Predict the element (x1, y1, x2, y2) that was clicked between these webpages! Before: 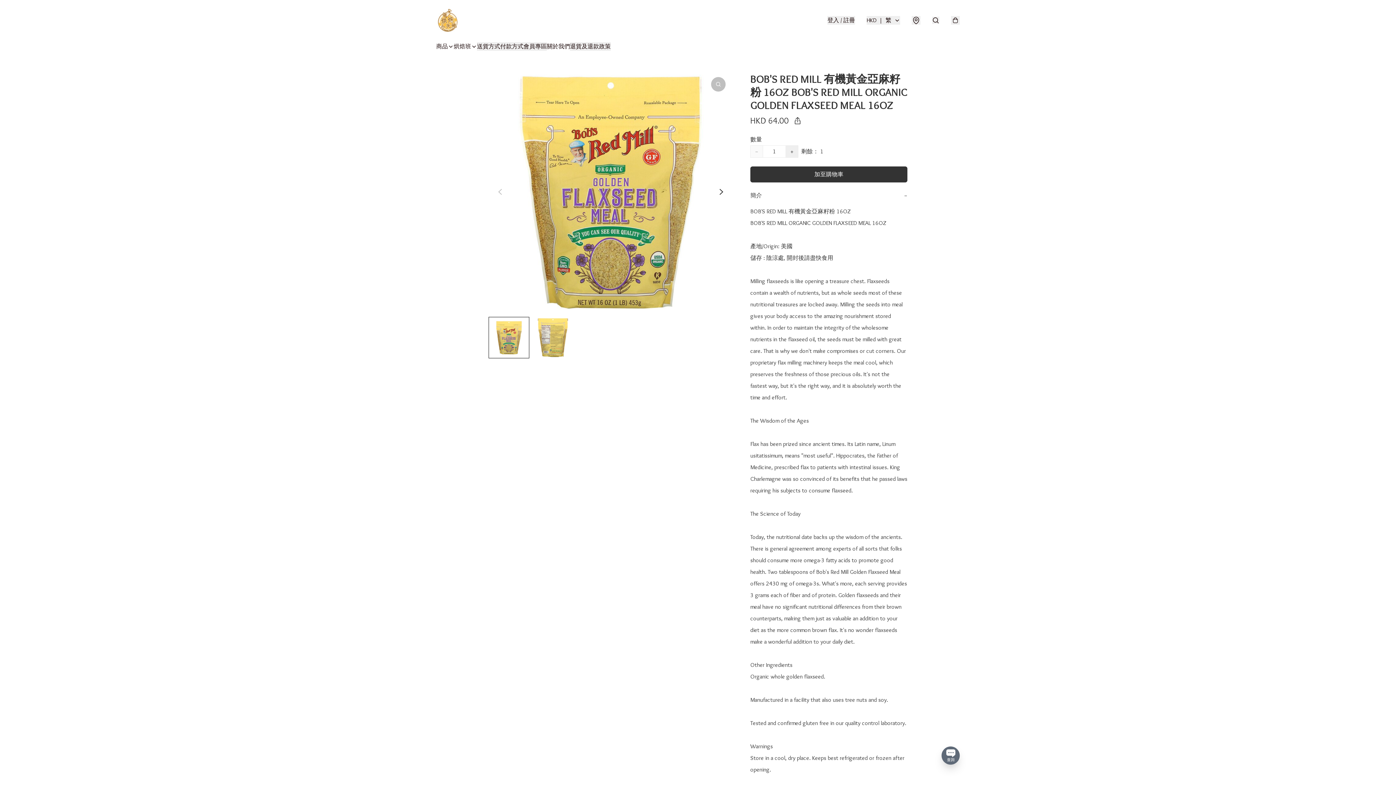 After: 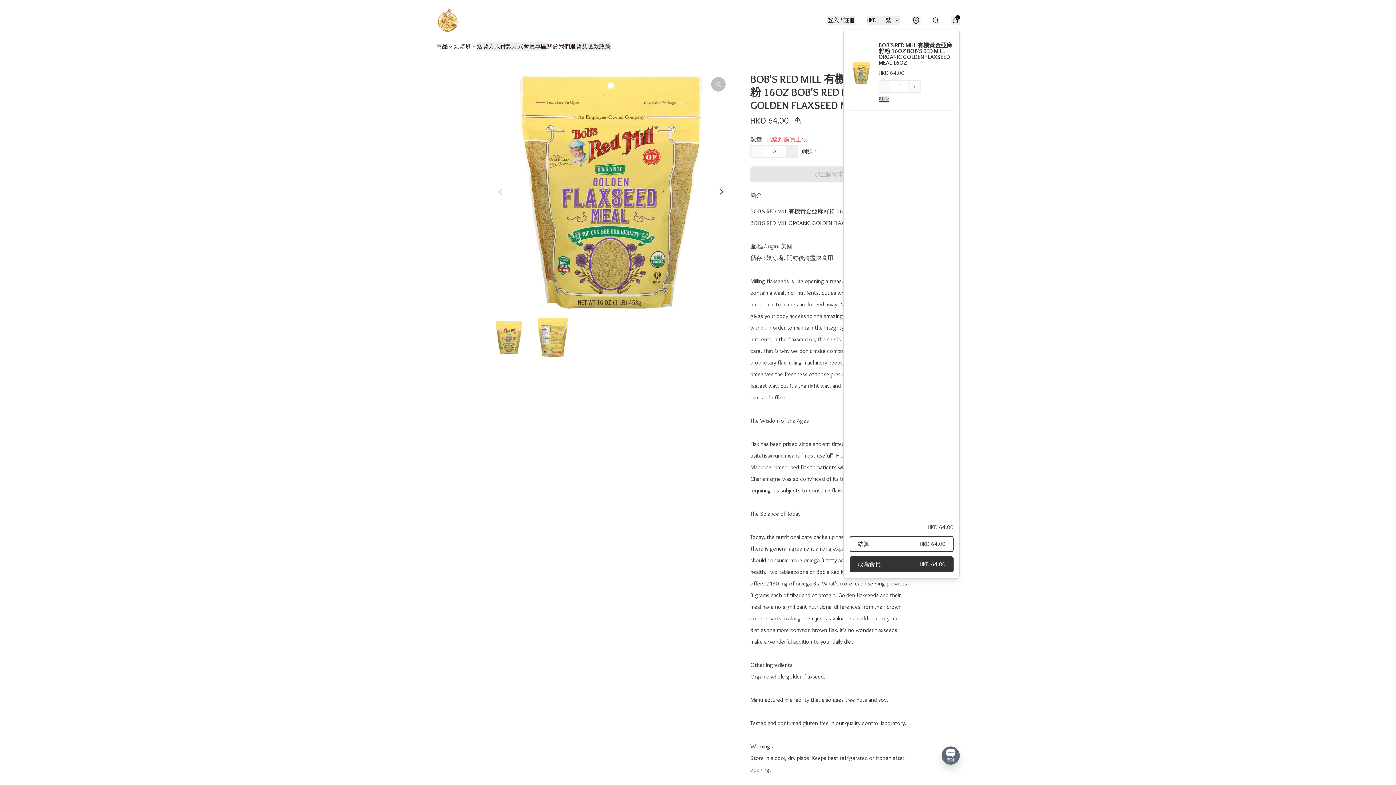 Action: label: 加至購物車 bbox: (750, 166, 907, 182)